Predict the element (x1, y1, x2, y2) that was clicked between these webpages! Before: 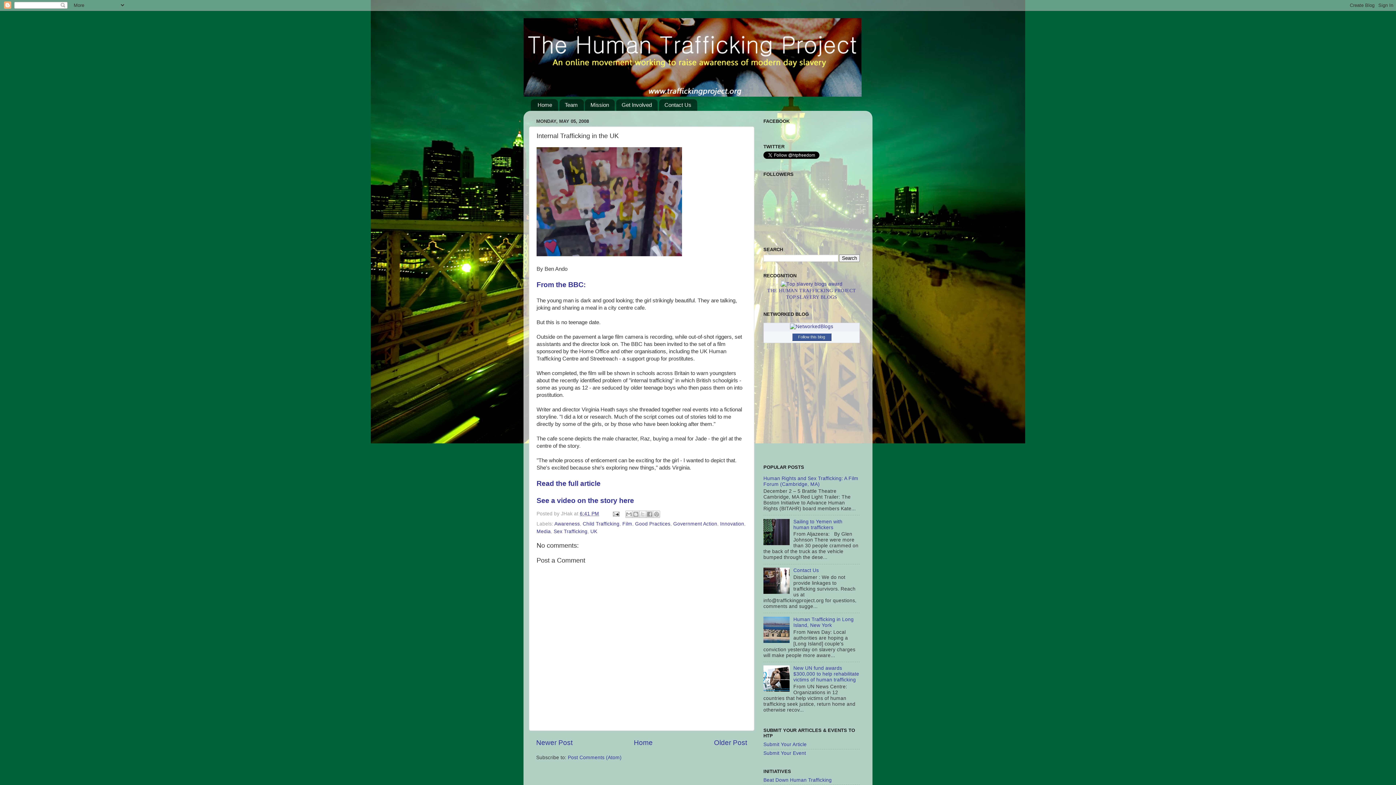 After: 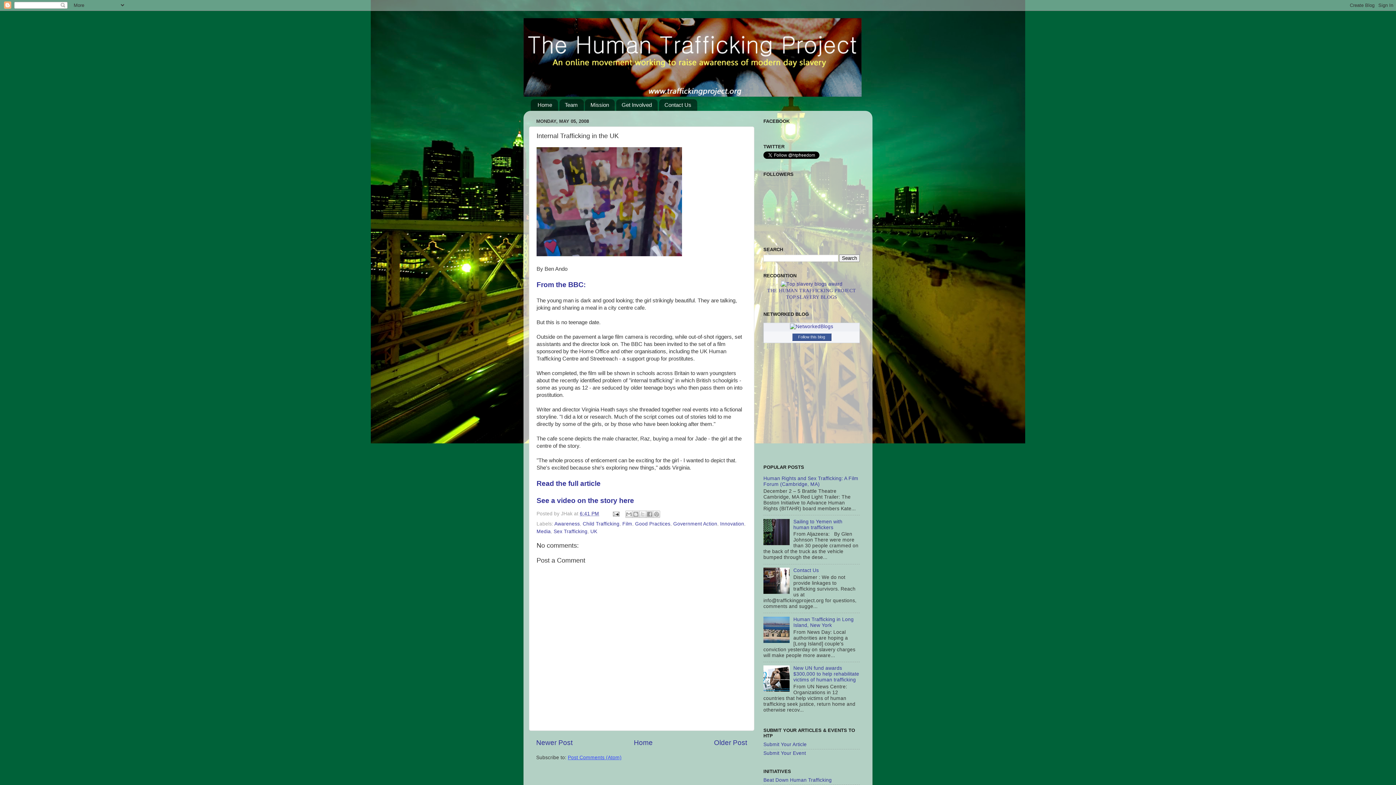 Action: label: Post Comments (Atom) bbox: (568, 755, 621, 760)